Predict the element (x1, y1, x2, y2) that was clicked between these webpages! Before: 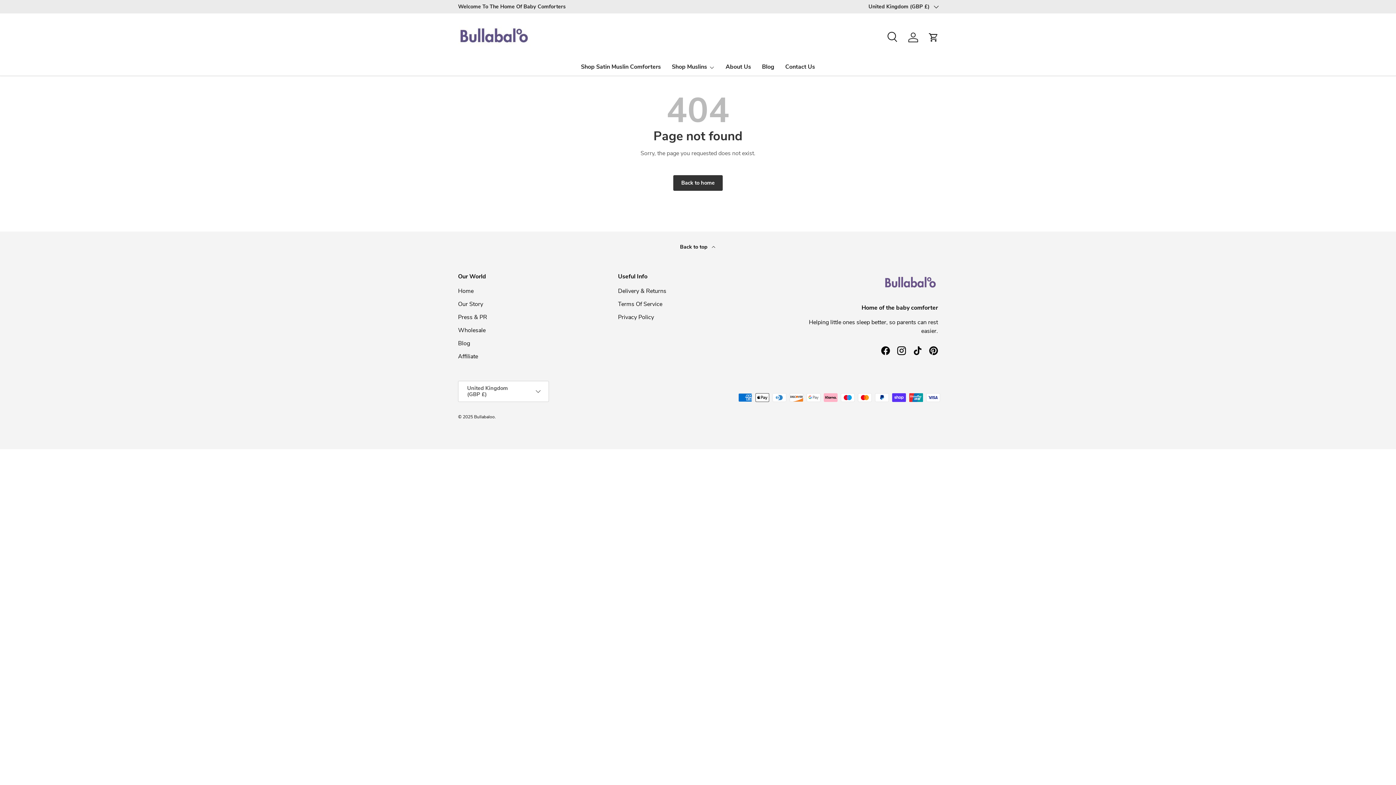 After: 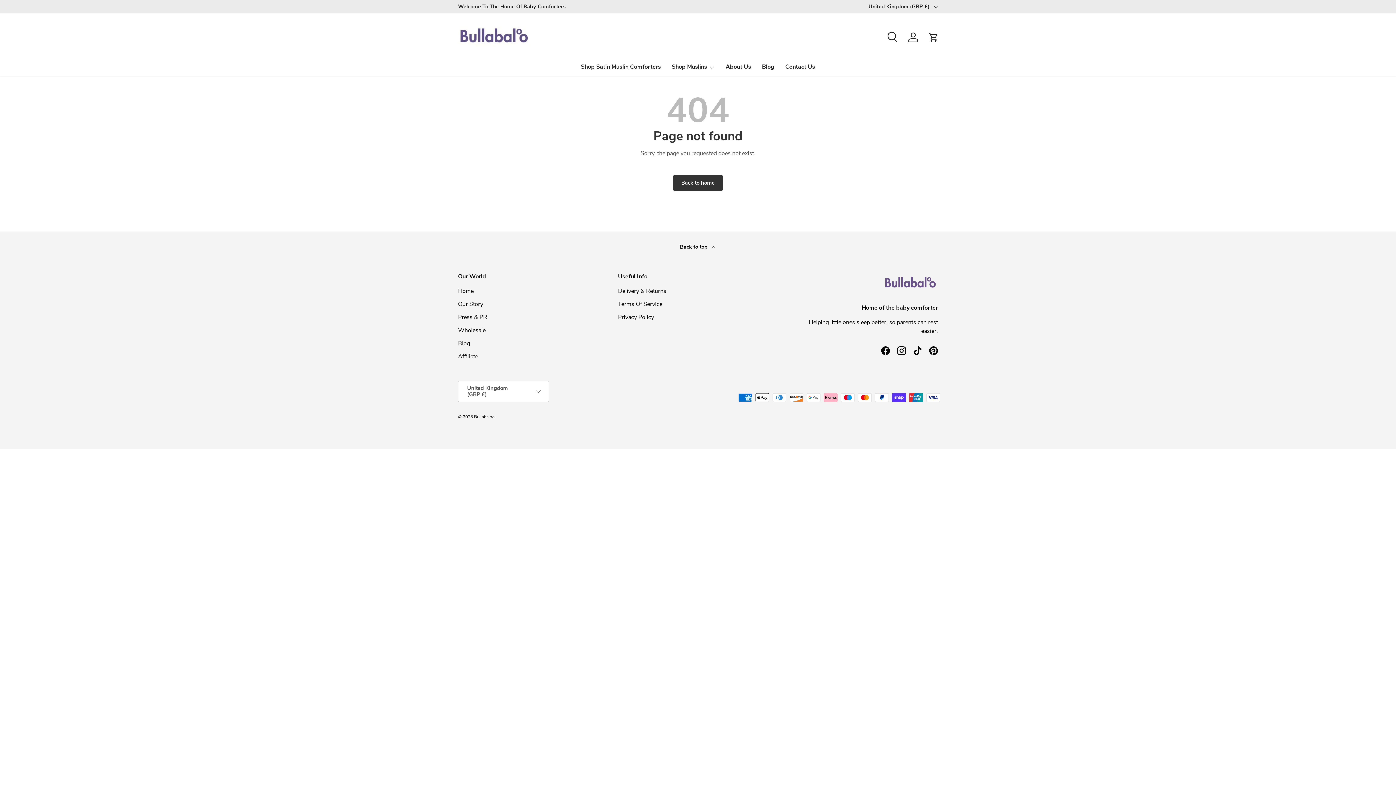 Action: label: Back to top  bbox: (458, 231, 938, 272)